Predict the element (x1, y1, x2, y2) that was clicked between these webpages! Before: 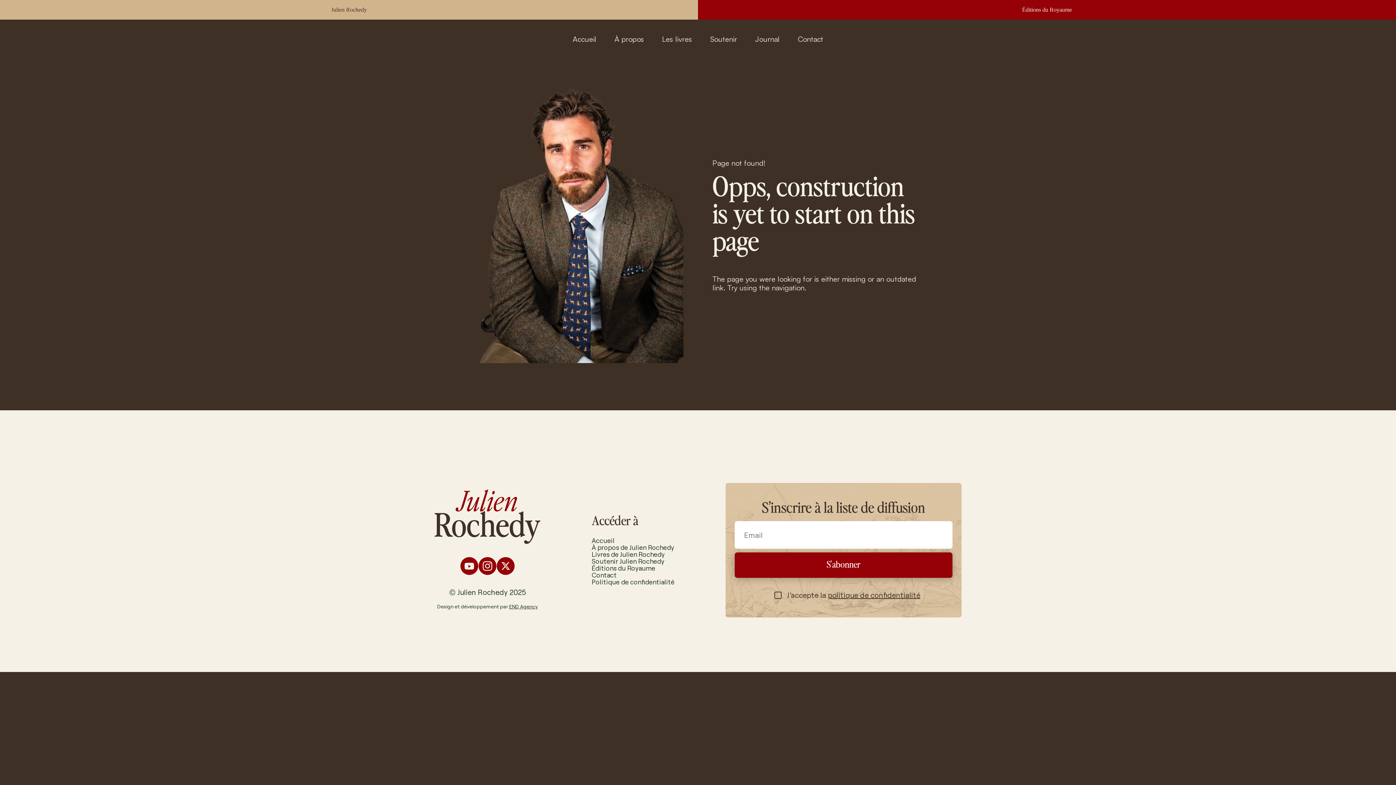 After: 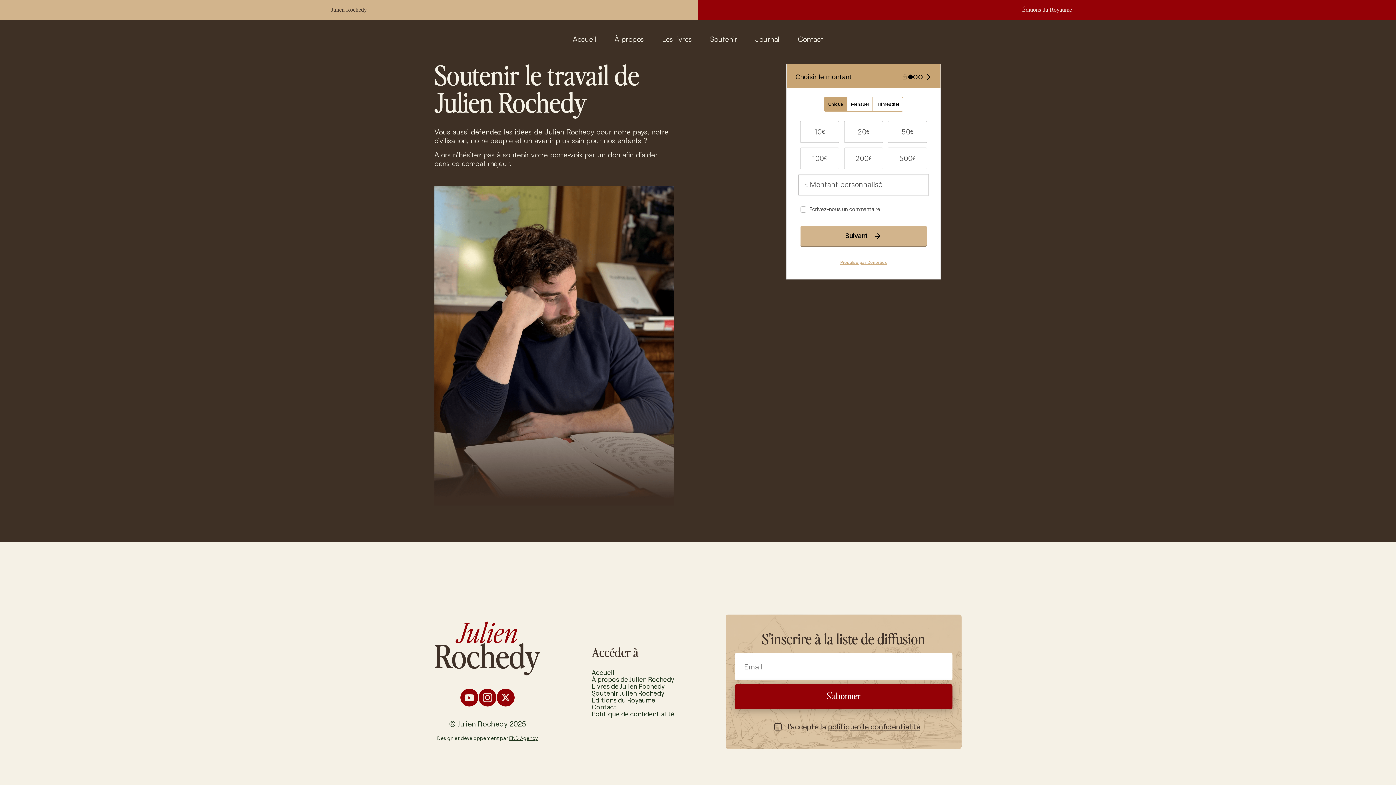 Action: label: Soutenir Julien Rochedy bbox: (591, 557, 664, 564)